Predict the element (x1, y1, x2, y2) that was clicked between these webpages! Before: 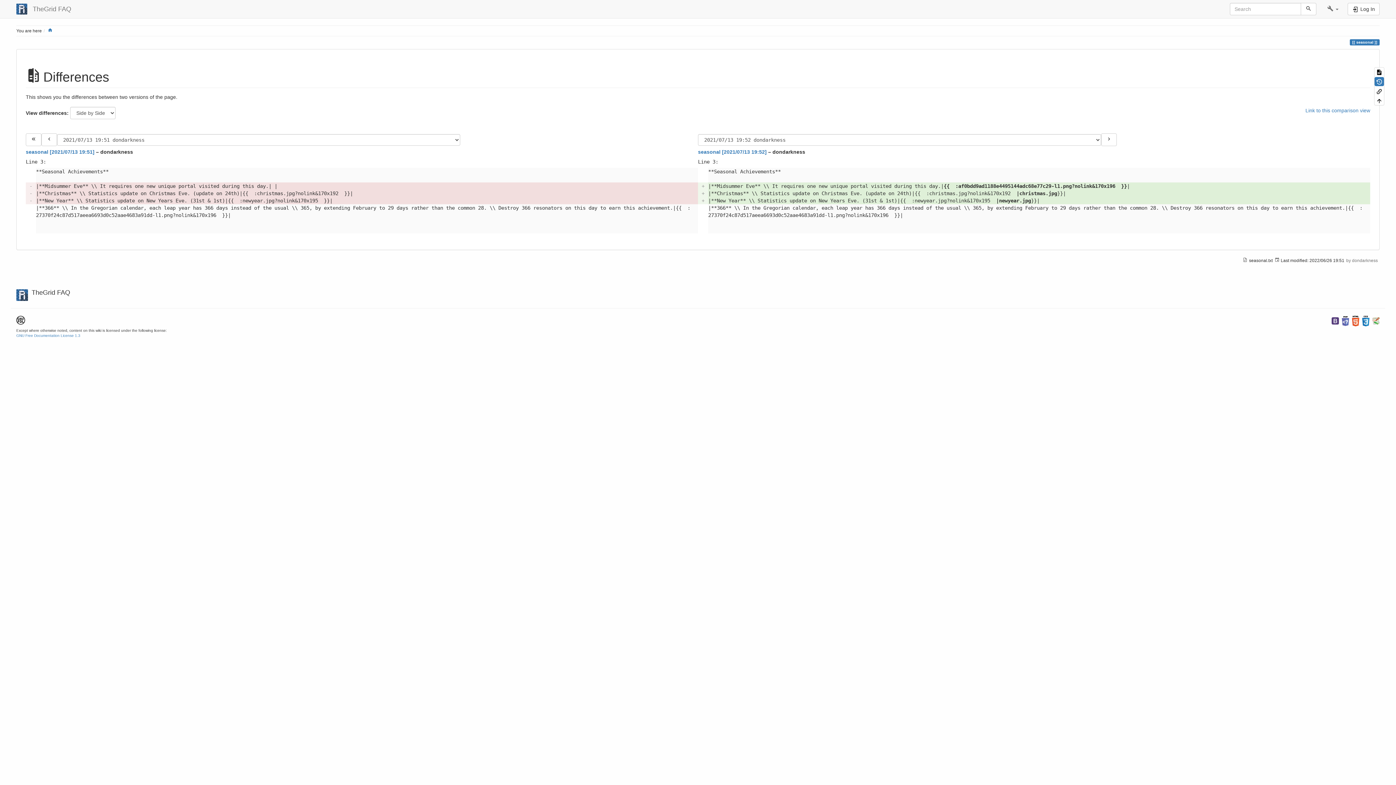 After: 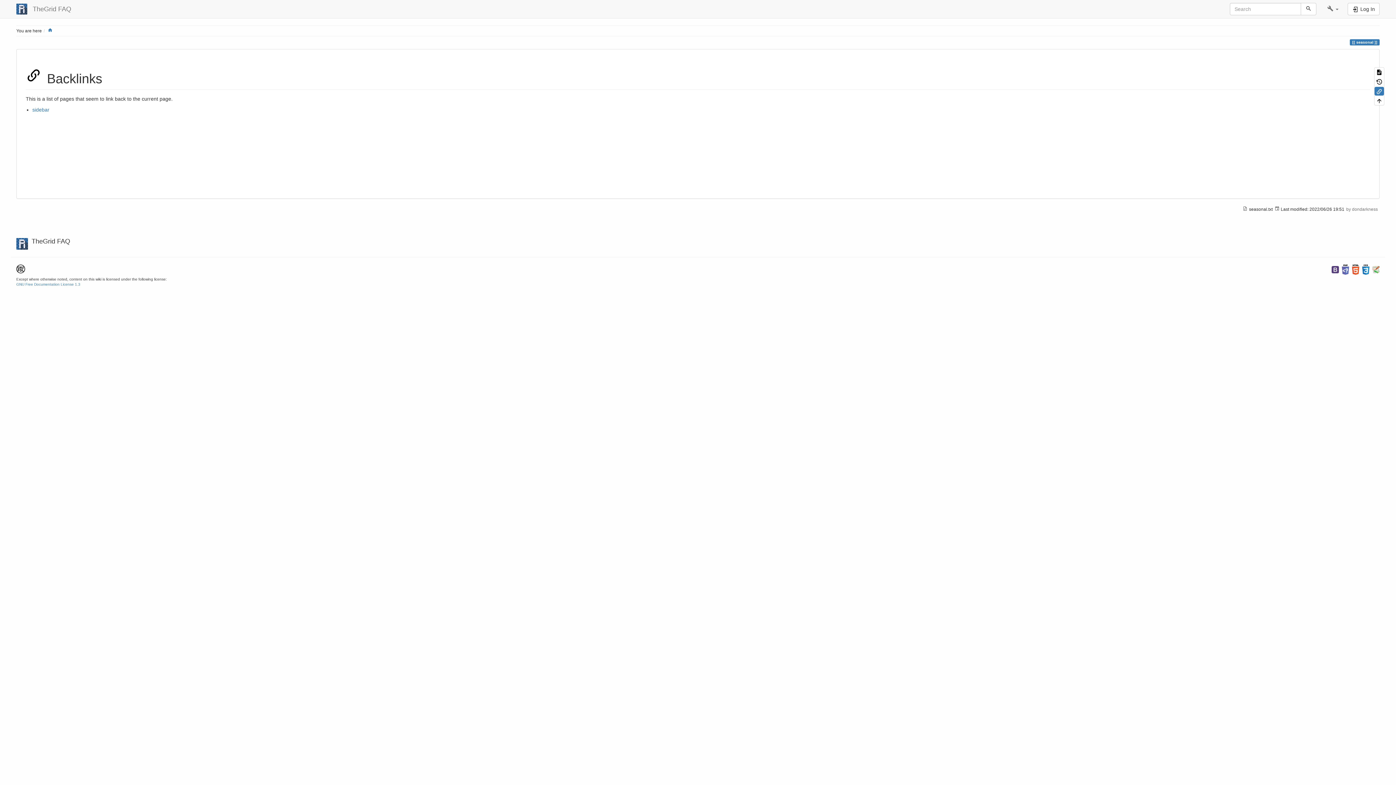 Action: bbox: (1374, 86, 1384, 95)